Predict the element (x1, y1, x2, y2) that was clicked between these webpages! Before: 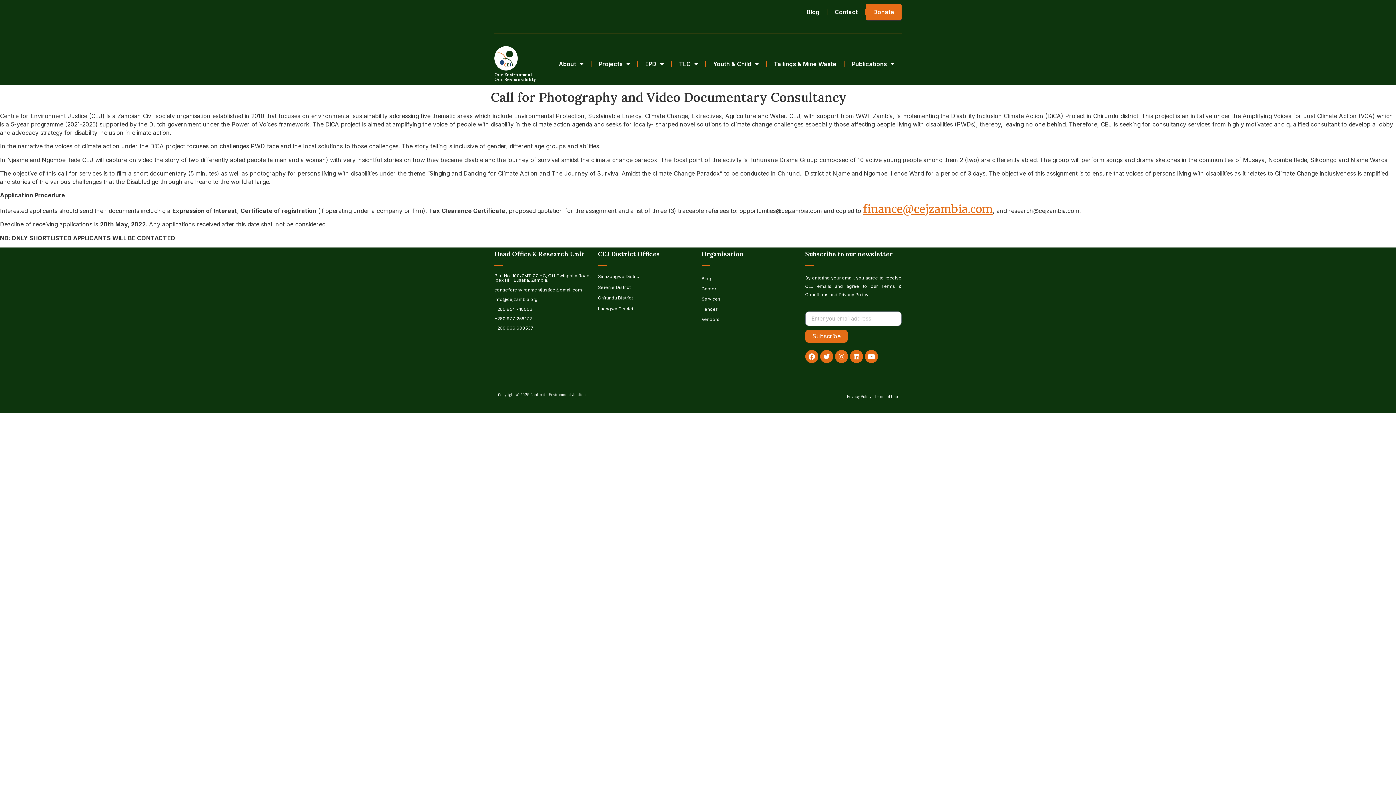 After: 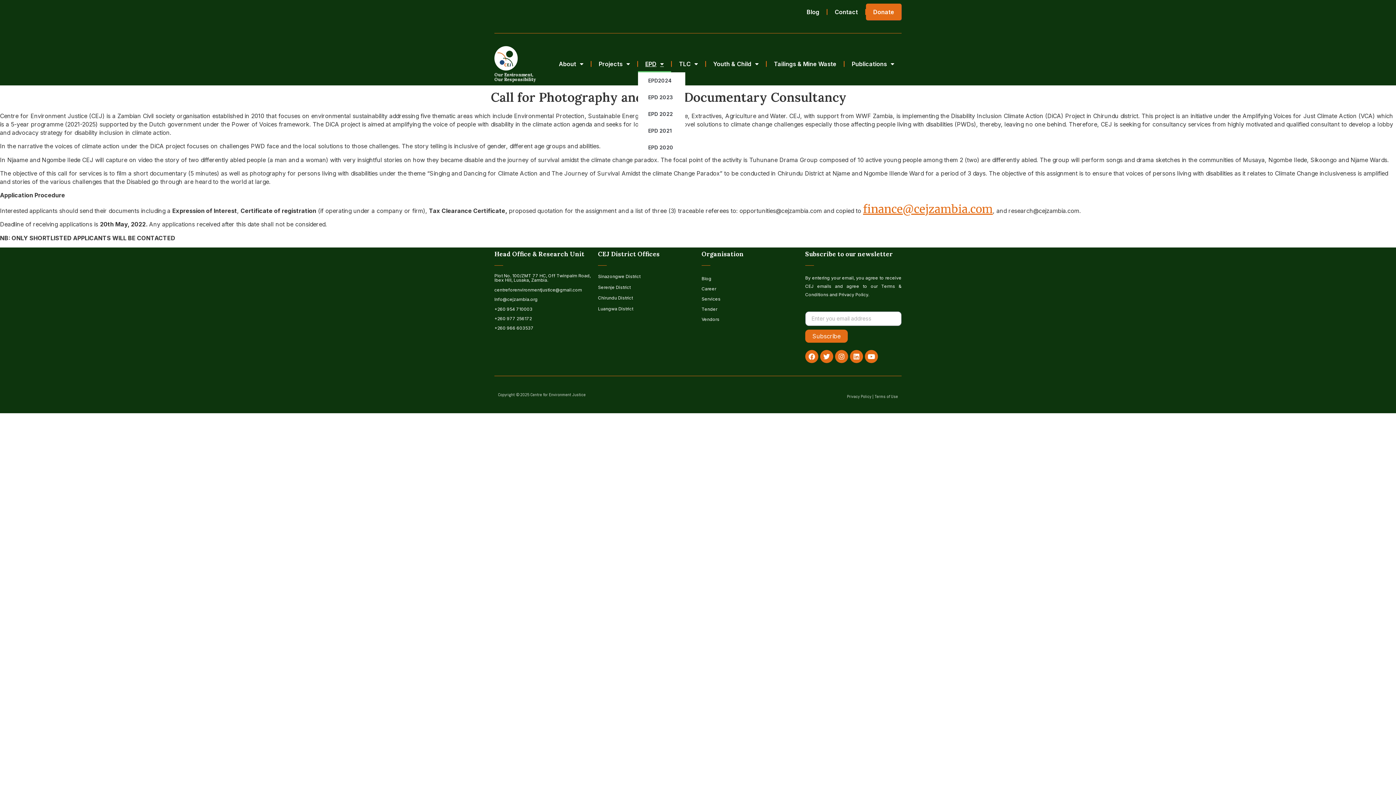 Action: bbox: (638, 55, 671, 72) label: EPD